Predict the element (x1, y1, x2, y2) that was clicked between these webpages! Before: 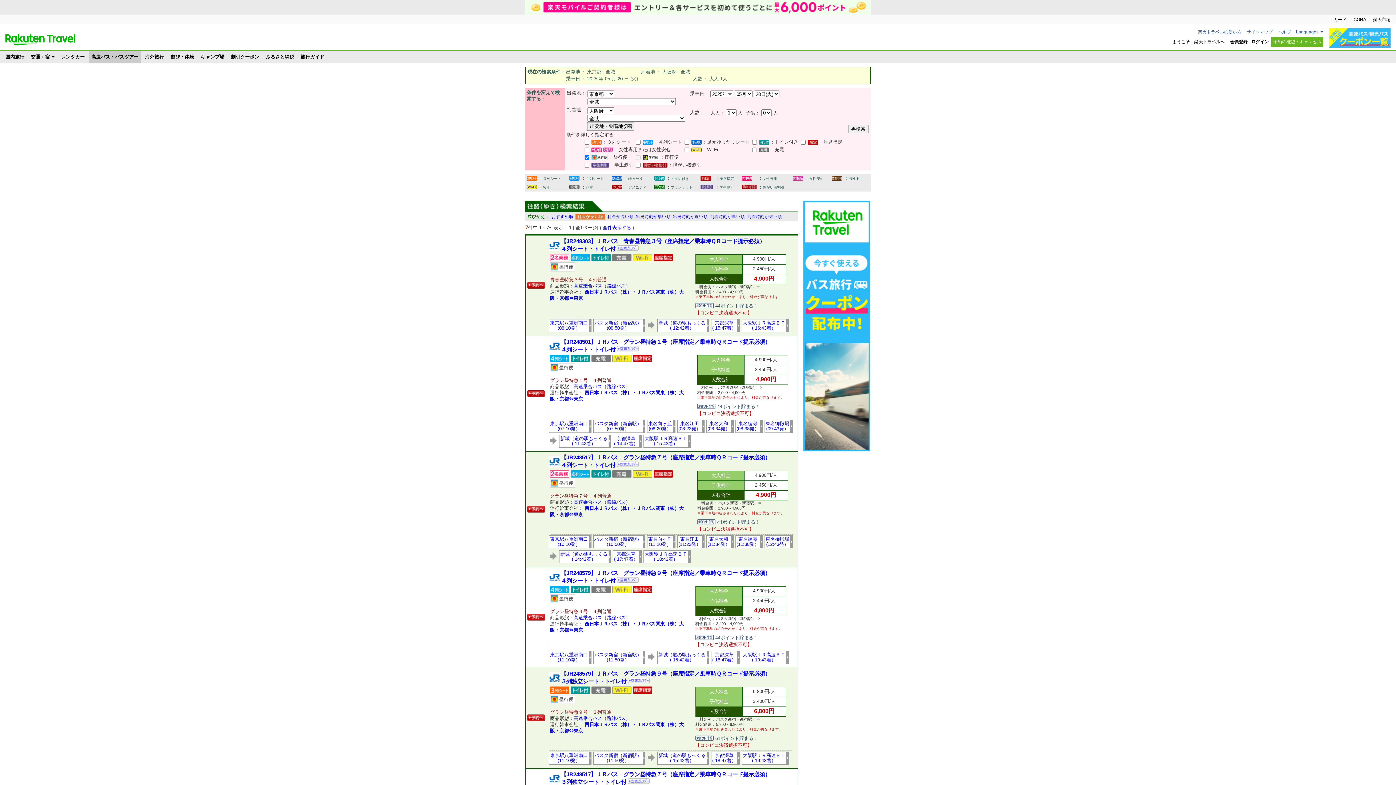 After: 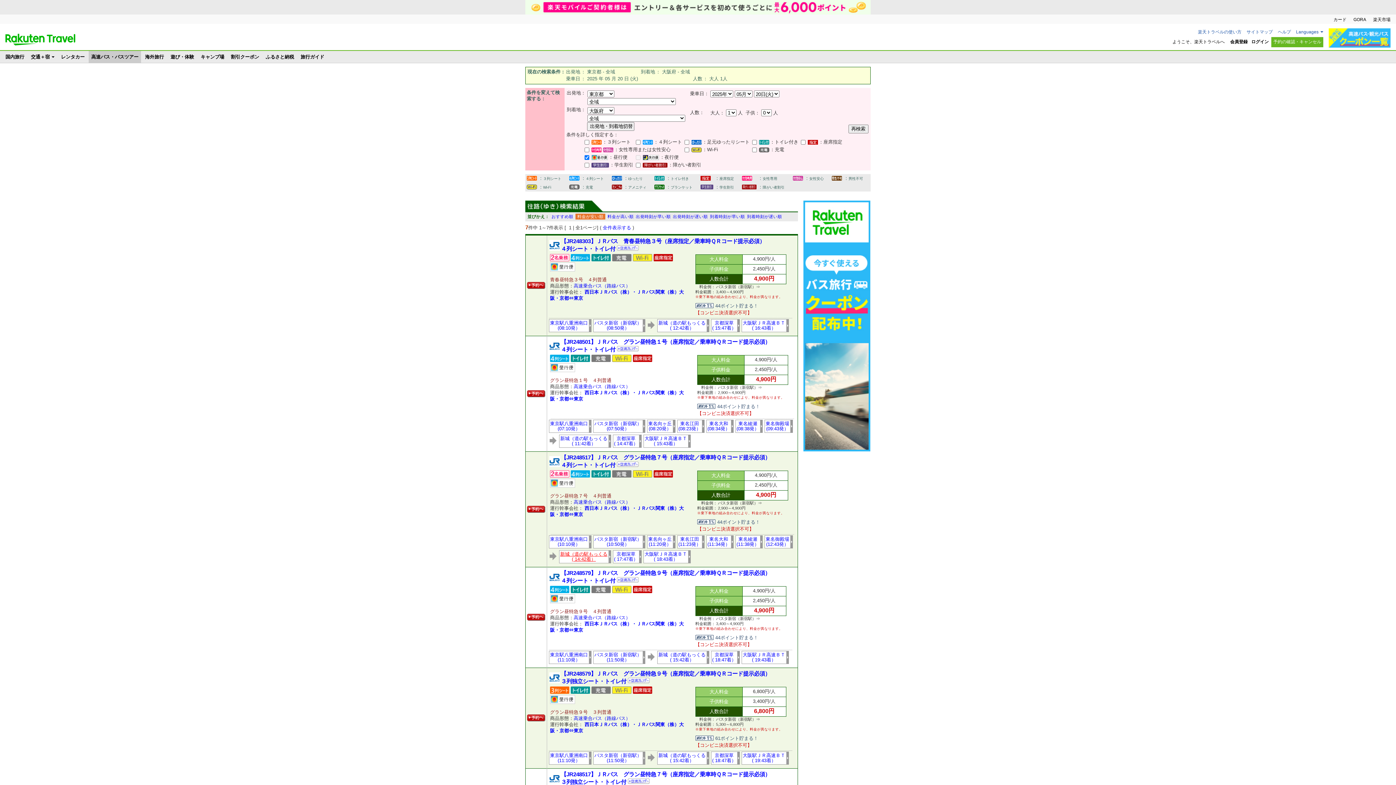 Action: bbox: (560, 551, 607, 562) label: 新城（道の駅もっくる
( 14:42着）